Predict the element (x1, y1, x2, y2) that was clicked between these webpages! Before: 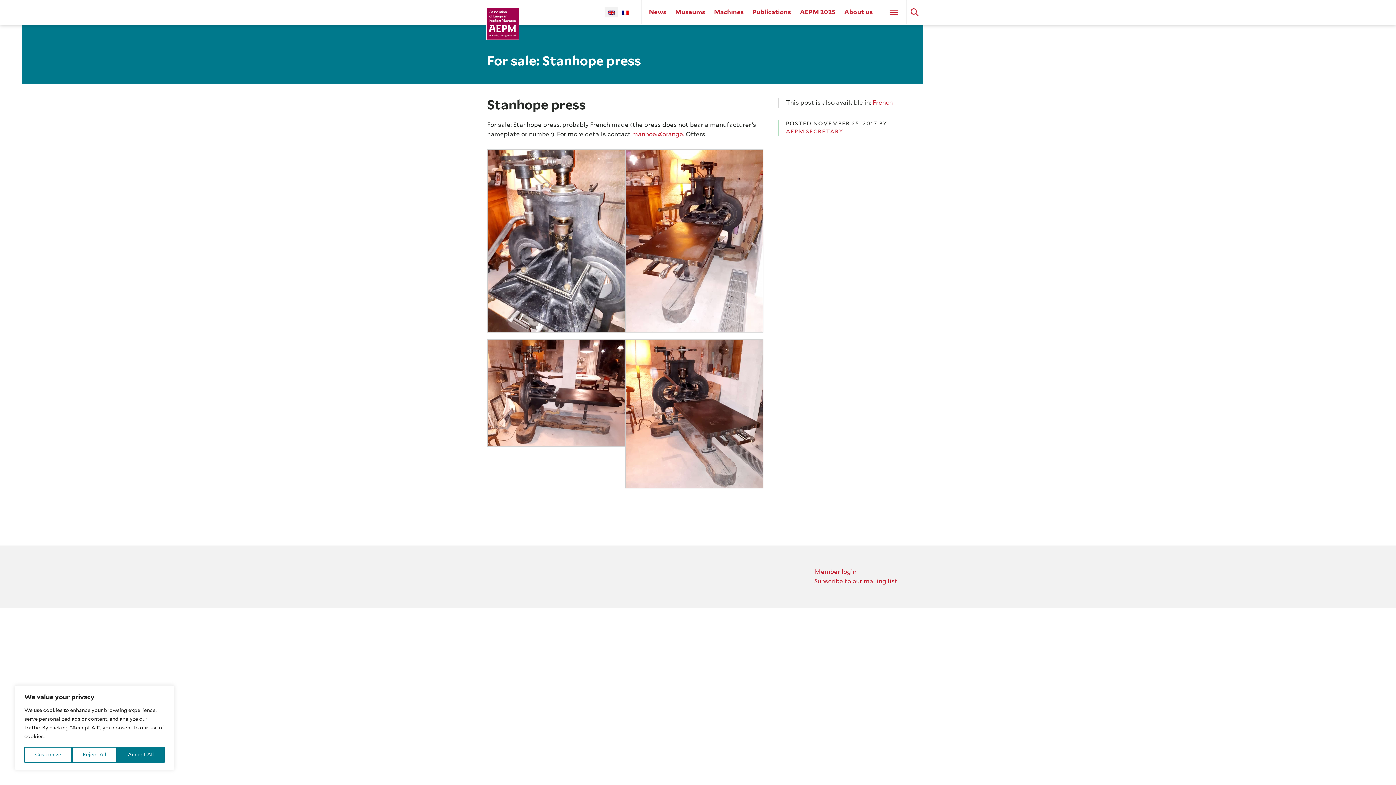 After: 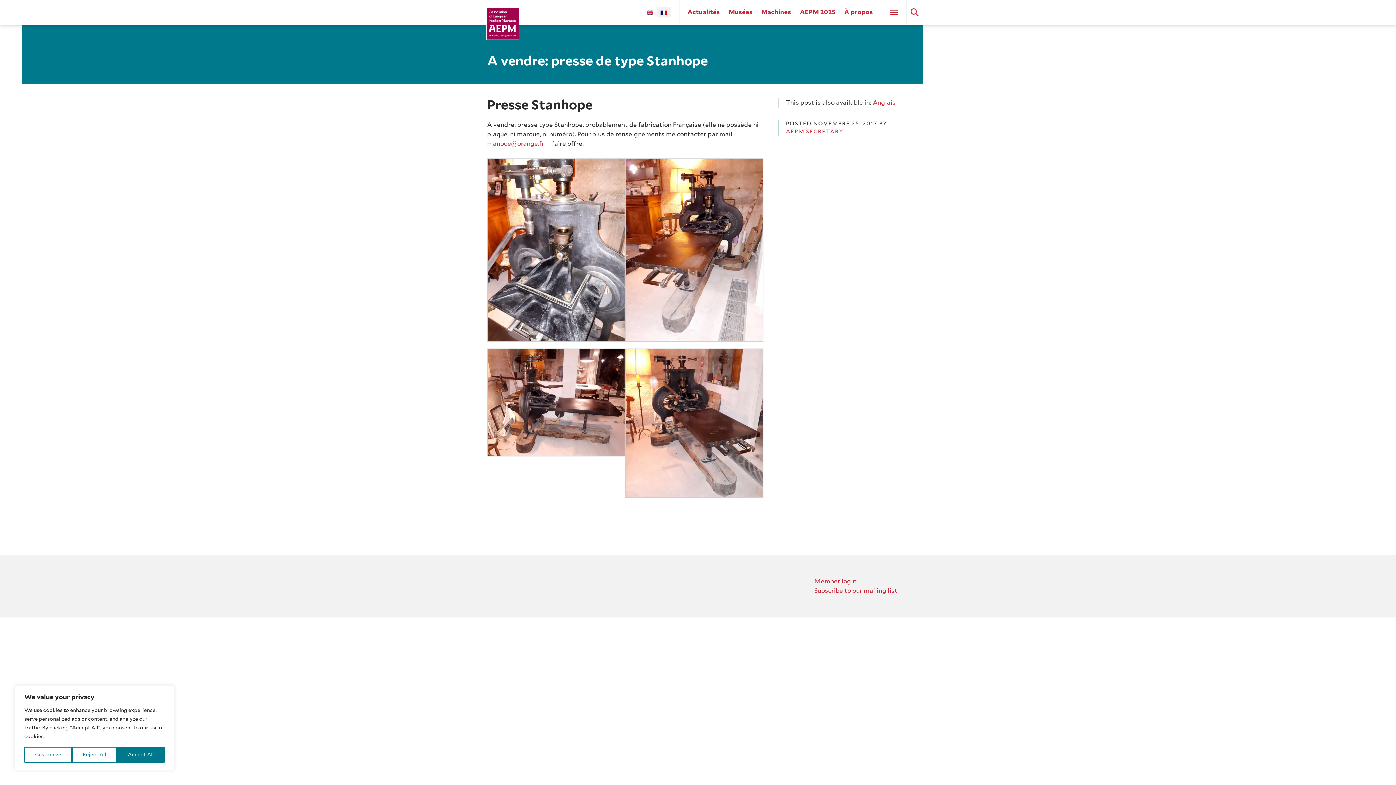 Action: bbox: (873, 99, 893, 105) label: French